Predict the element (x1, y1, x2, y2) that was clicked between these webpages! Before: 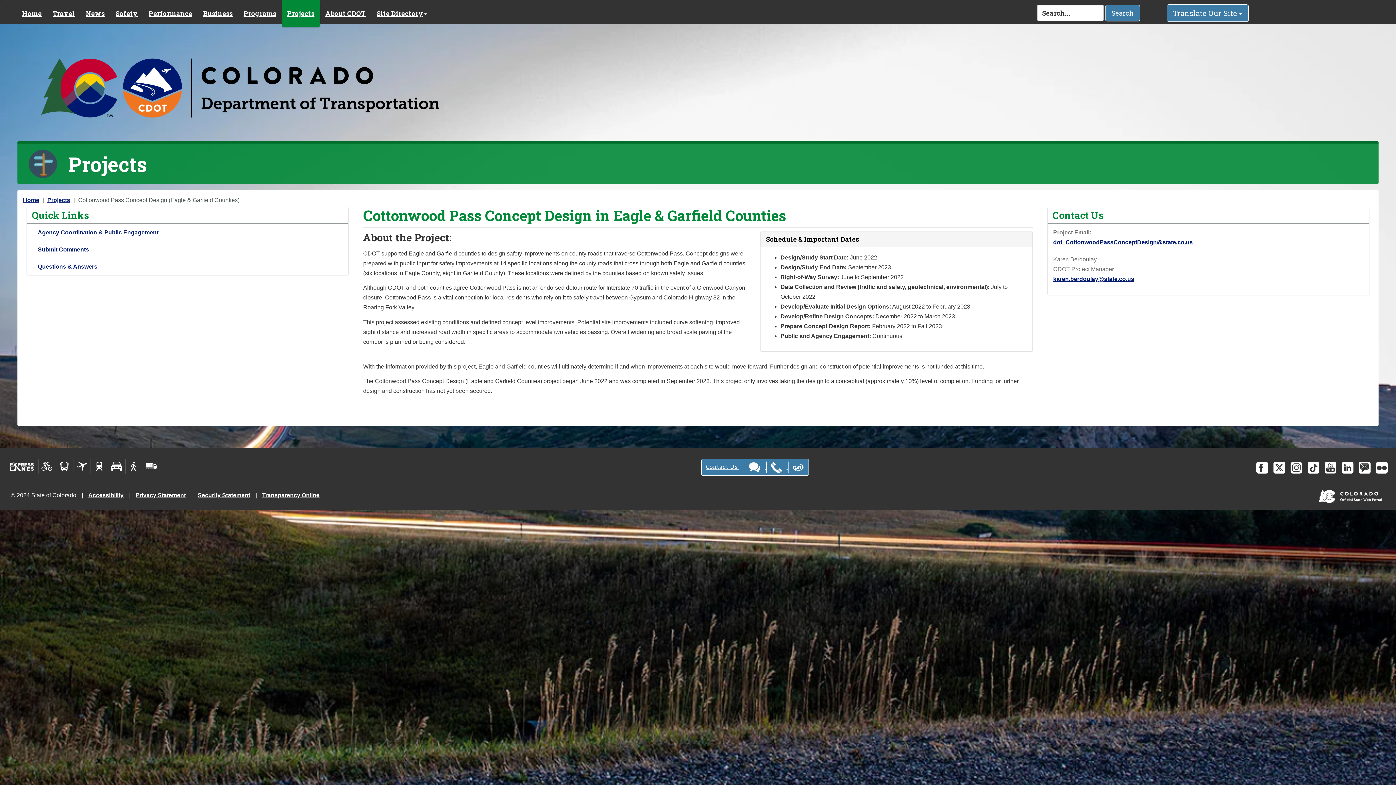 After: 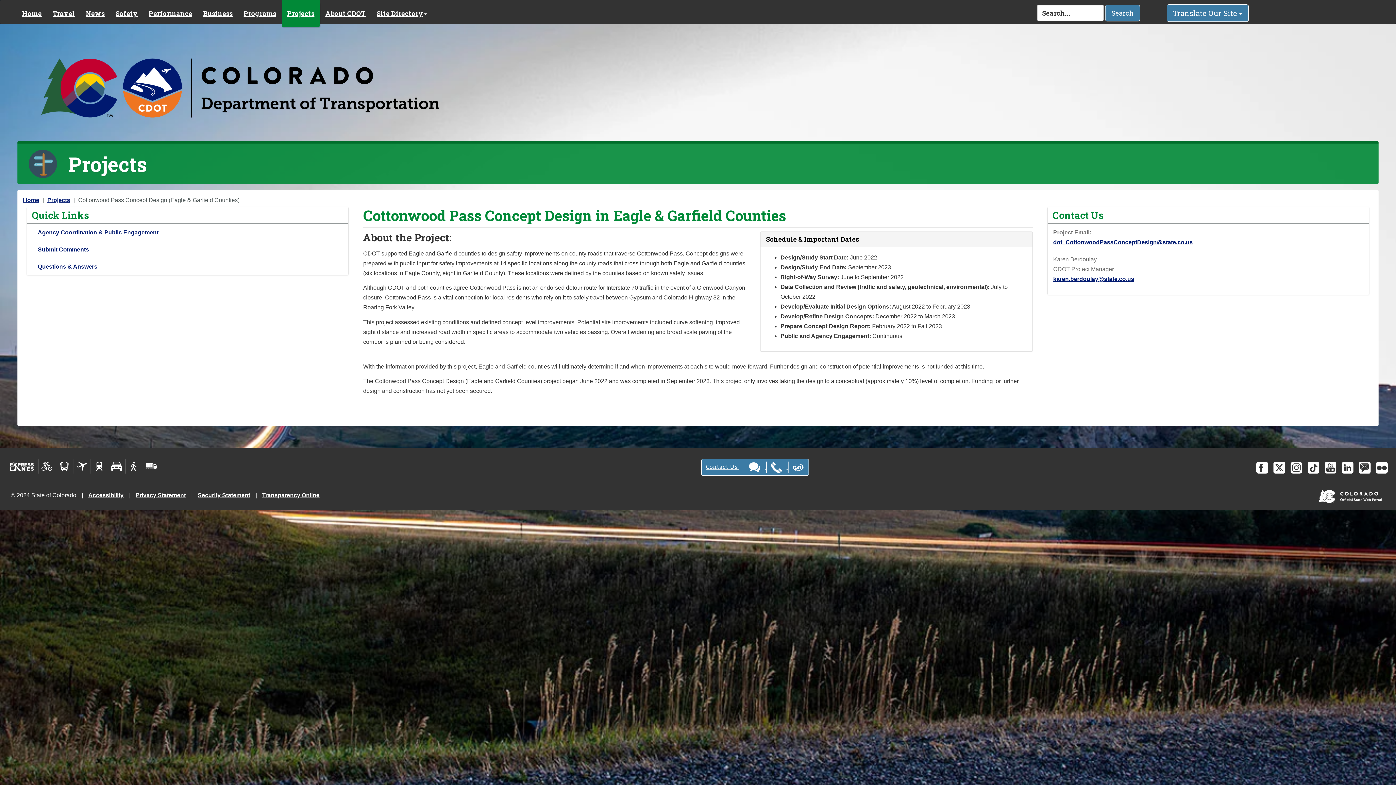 Action: label: dot_CottonwoodPassConceptDesign@state.co.us bbox: (1053, 239, 1193, 245)